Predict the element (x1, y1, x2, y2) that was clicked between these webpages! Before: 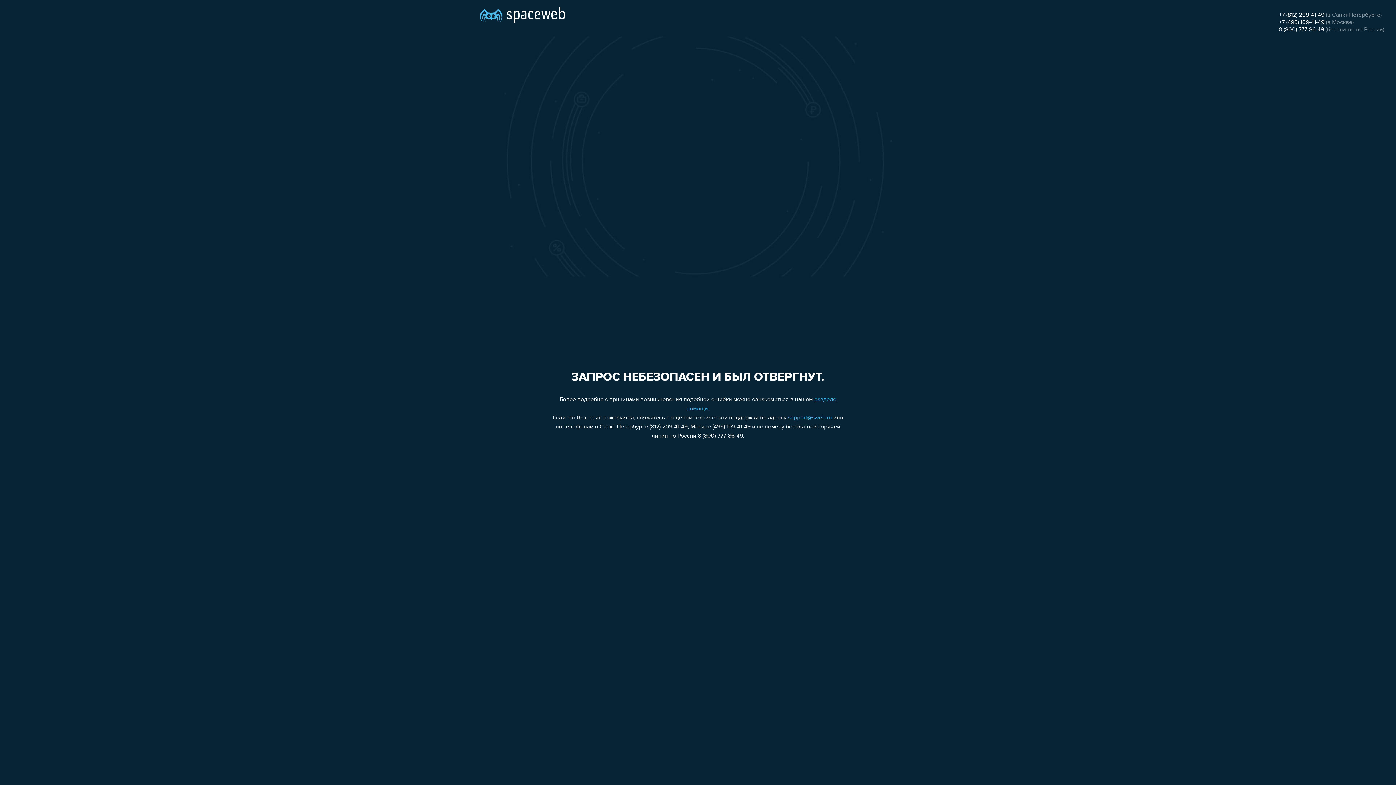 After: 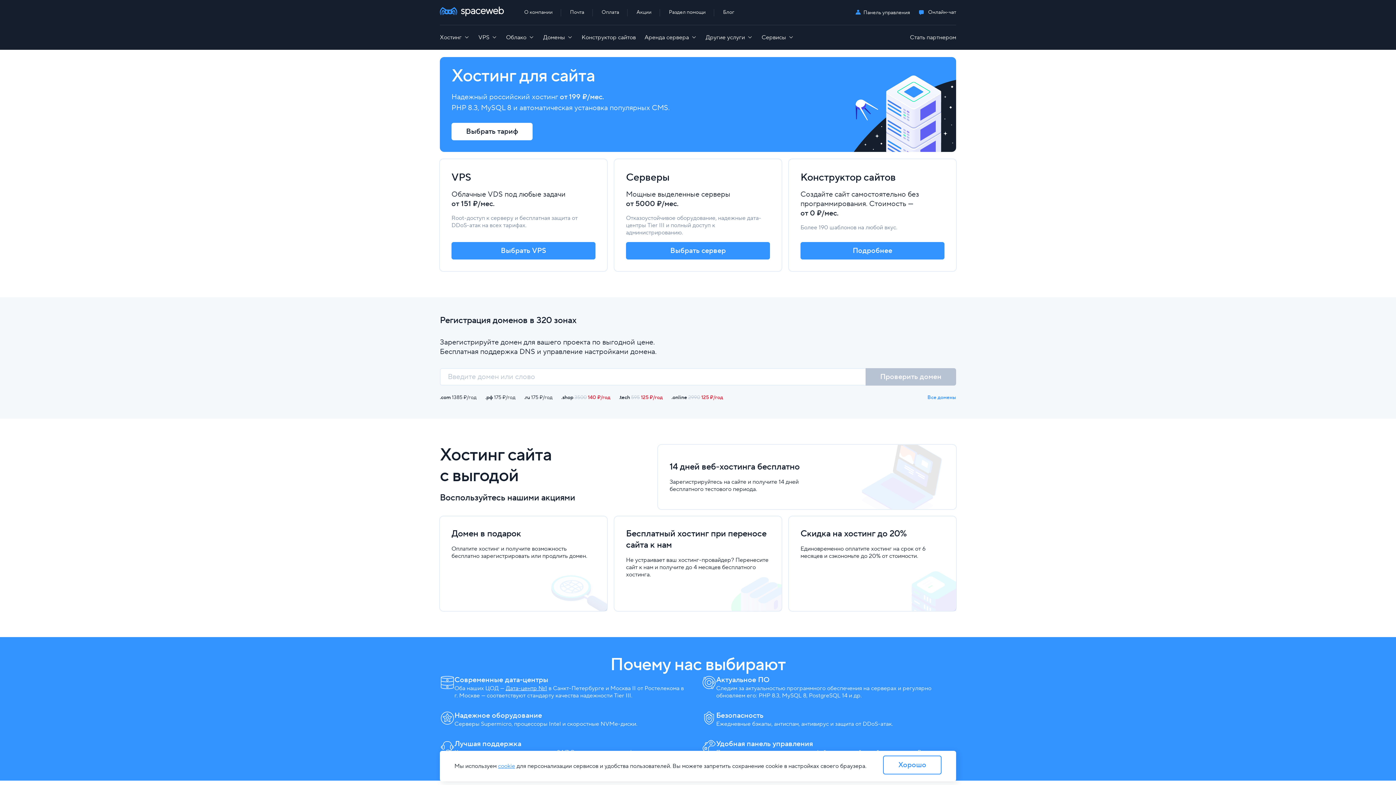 Action: bbox: (480, 0, 565, 25)